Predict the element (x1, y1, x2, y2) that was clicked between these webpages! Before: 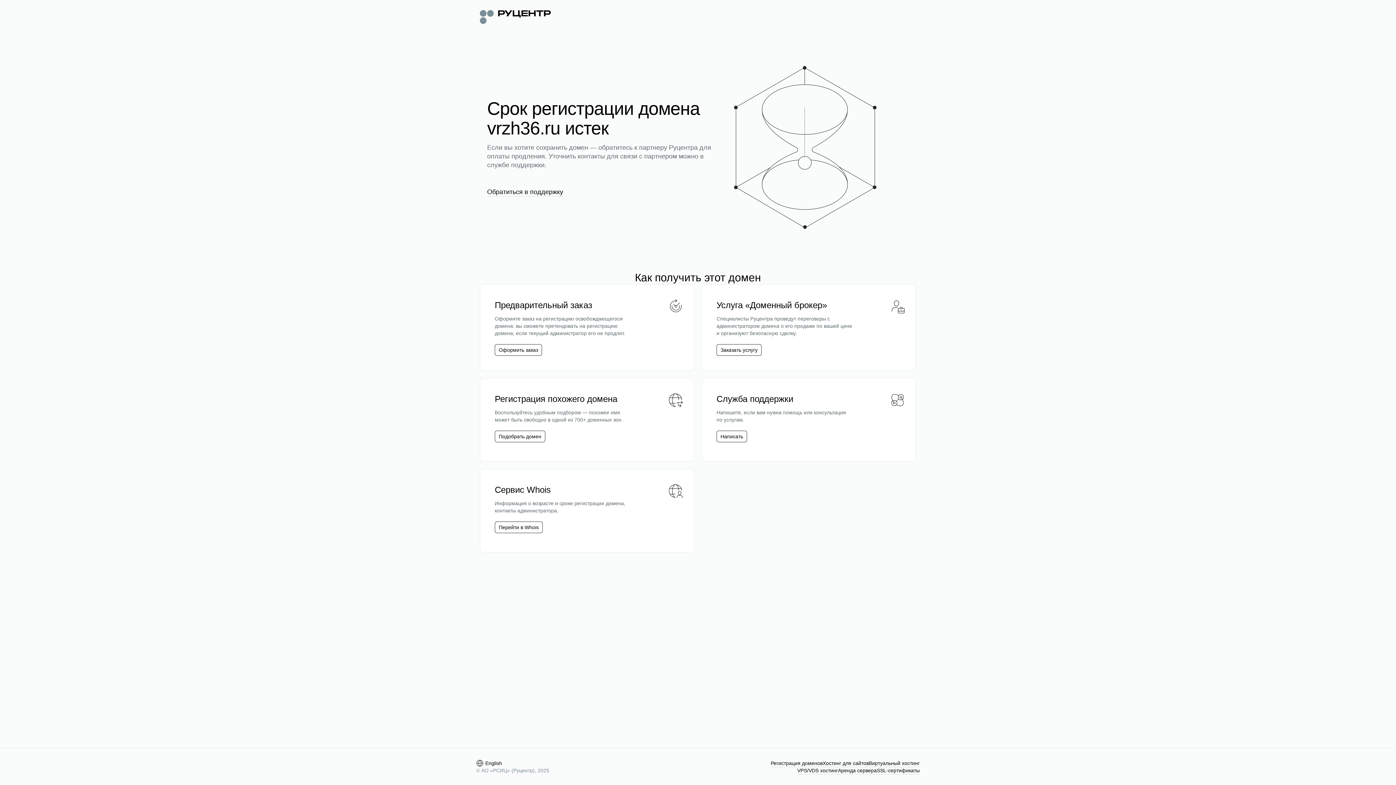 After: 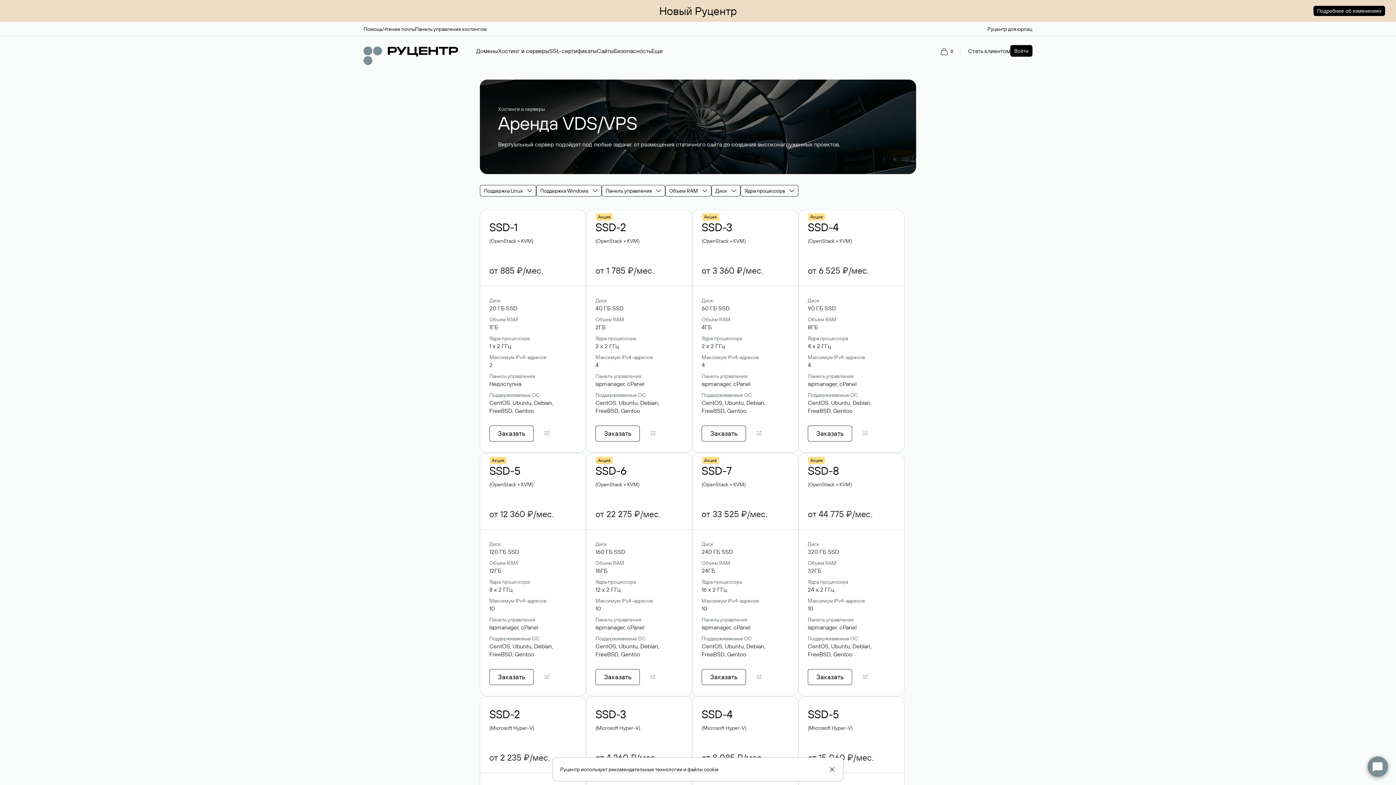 Action: bbox: (797, 767, 838, 774) label: VPS/VDS хостинг